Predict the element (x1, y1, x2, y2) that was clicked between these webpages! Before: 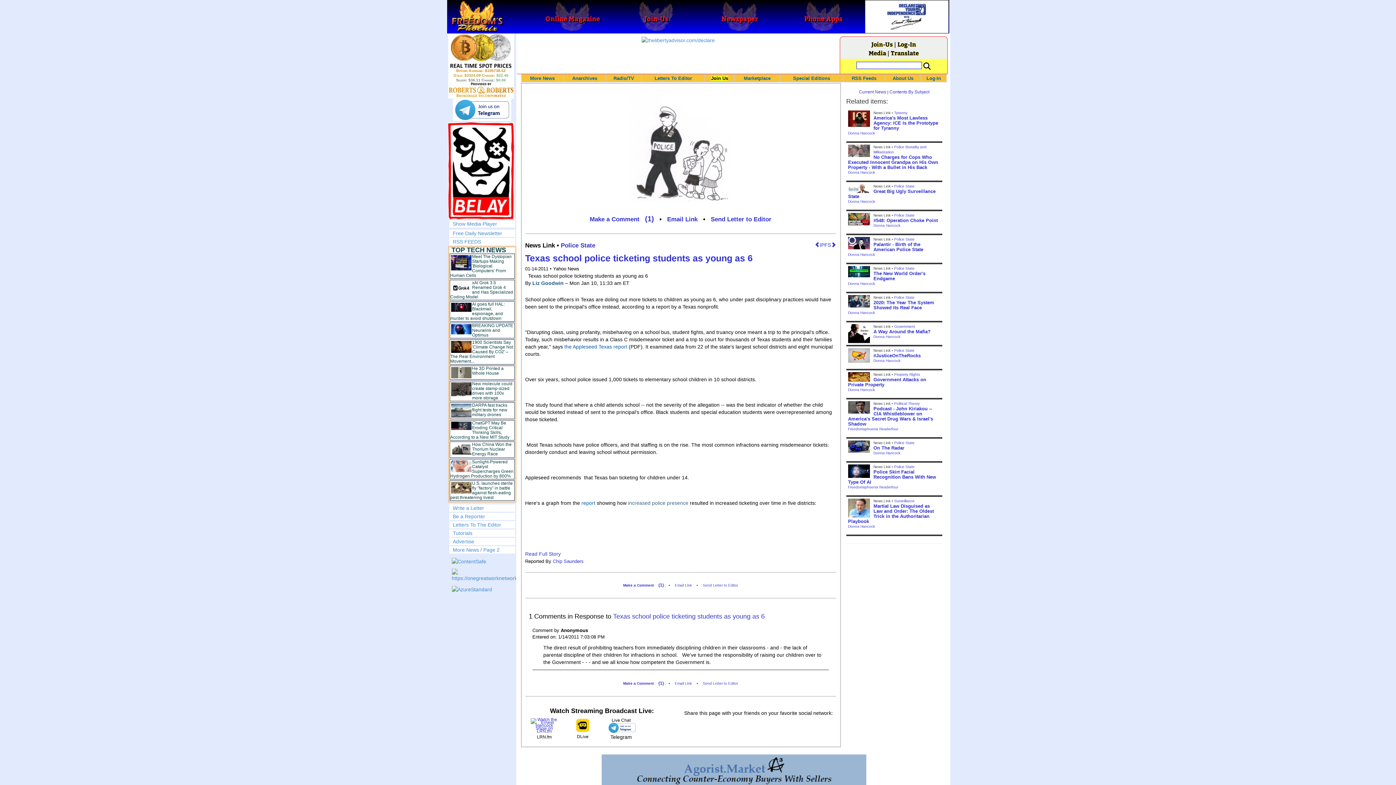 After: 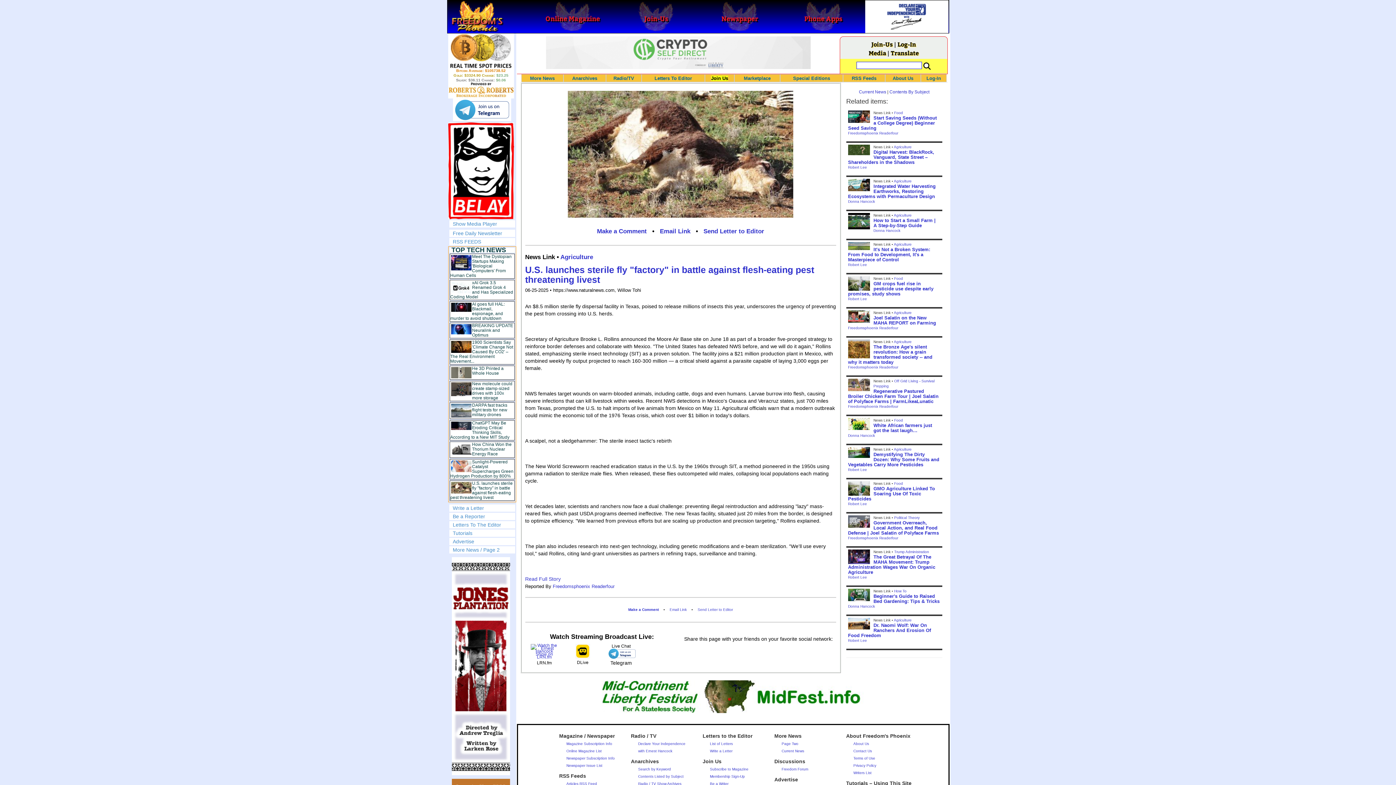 Action: bbox: (450, 481, 512, 500) label: U.S. launches sterile fly "factory" in battle against flesh-eating pest threatening livest